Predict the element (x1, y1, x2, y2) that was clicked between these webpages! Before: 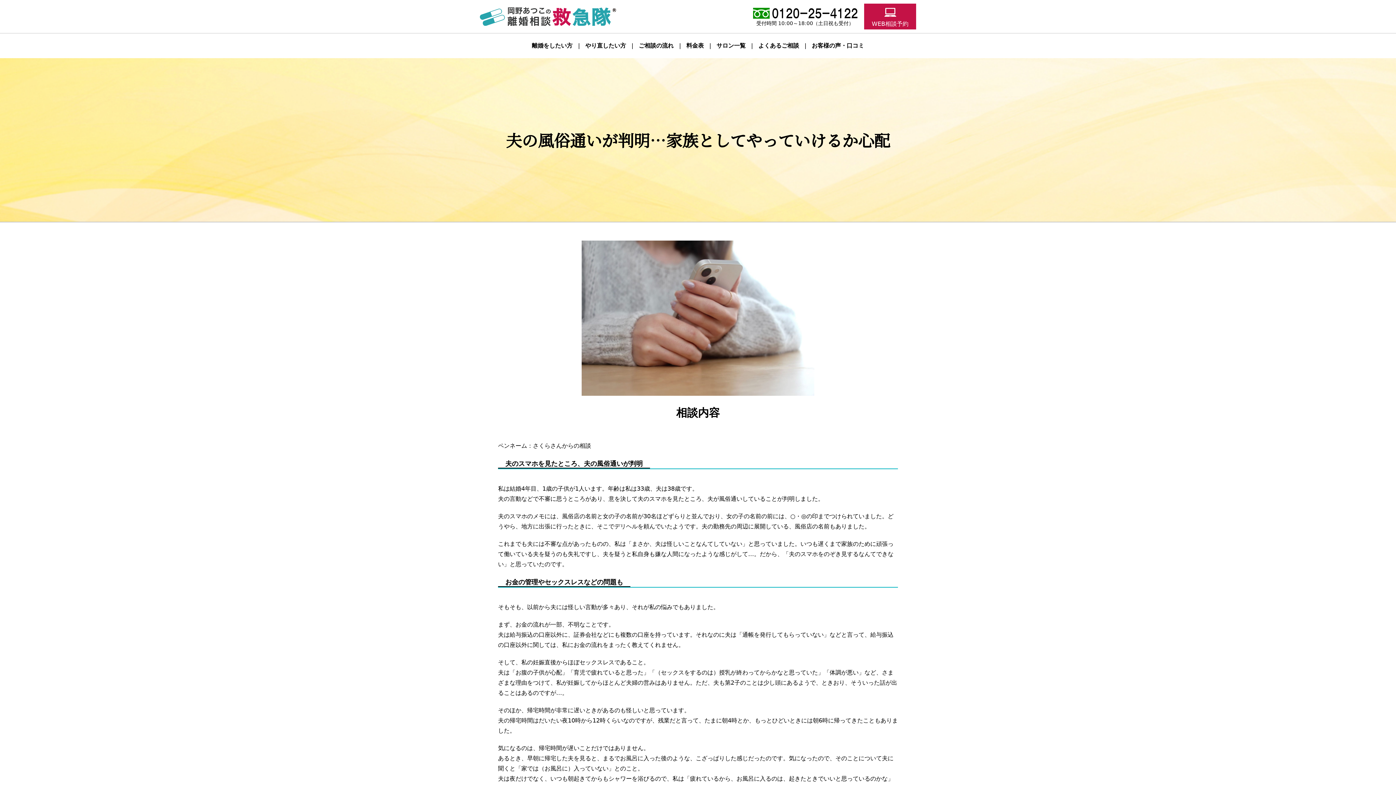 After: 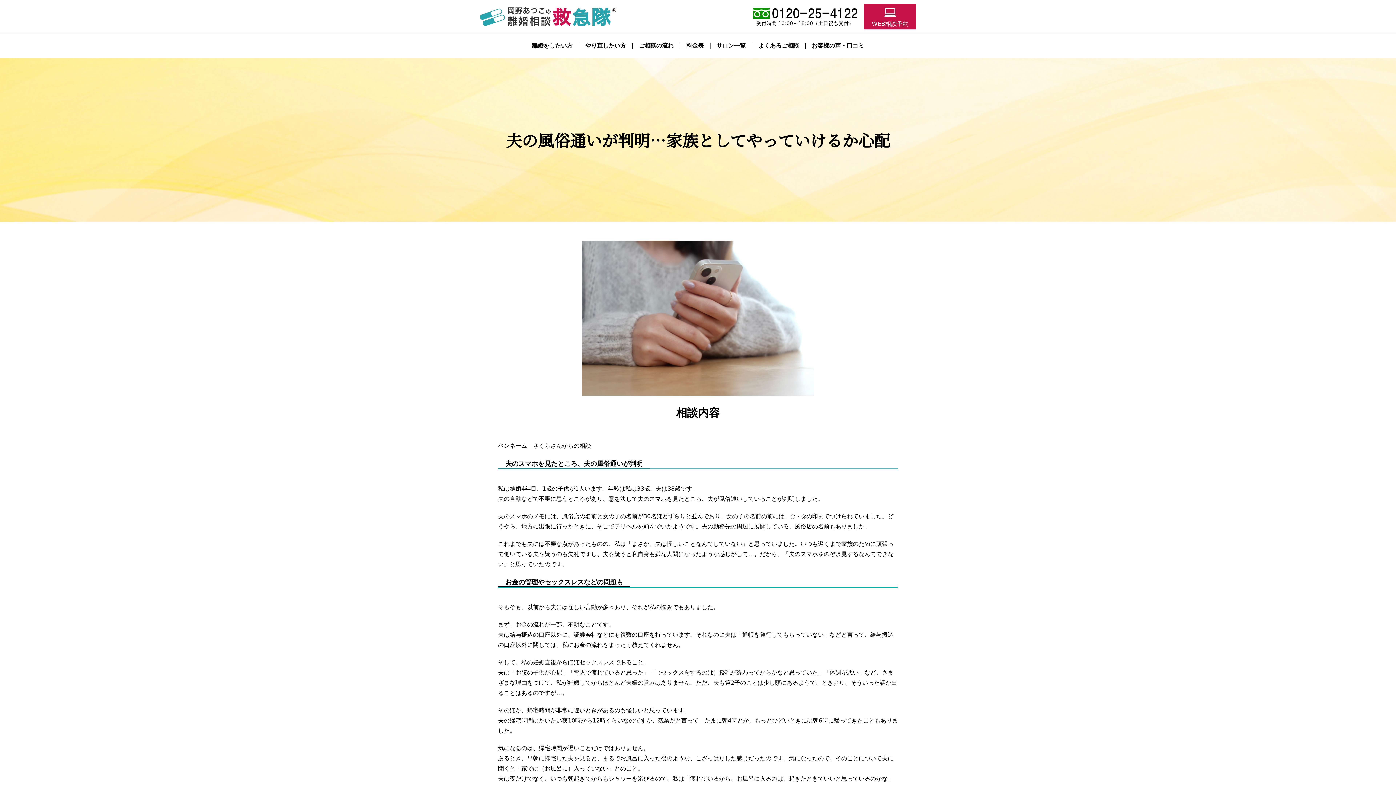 Action: bbox: (864, 3, 916, 29) label: WEB相談予約